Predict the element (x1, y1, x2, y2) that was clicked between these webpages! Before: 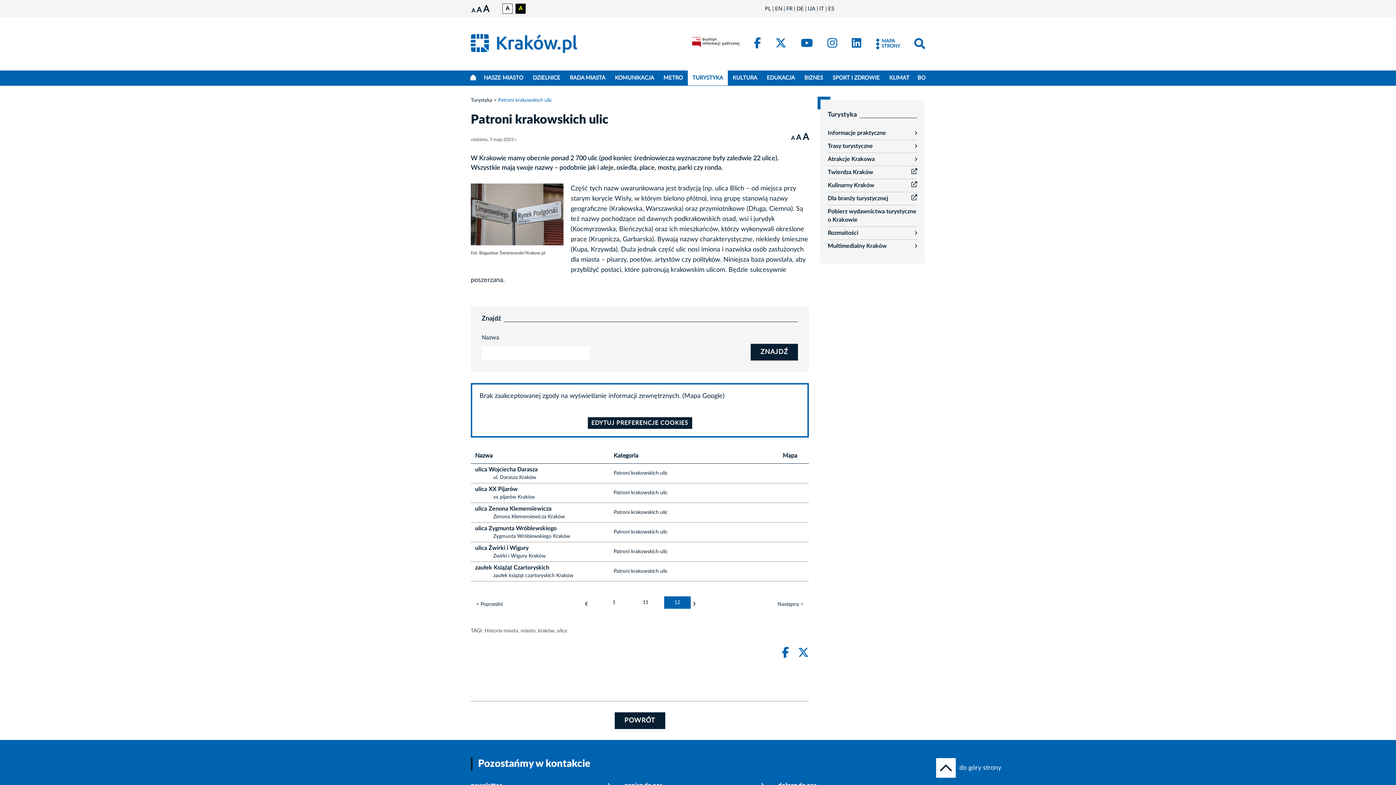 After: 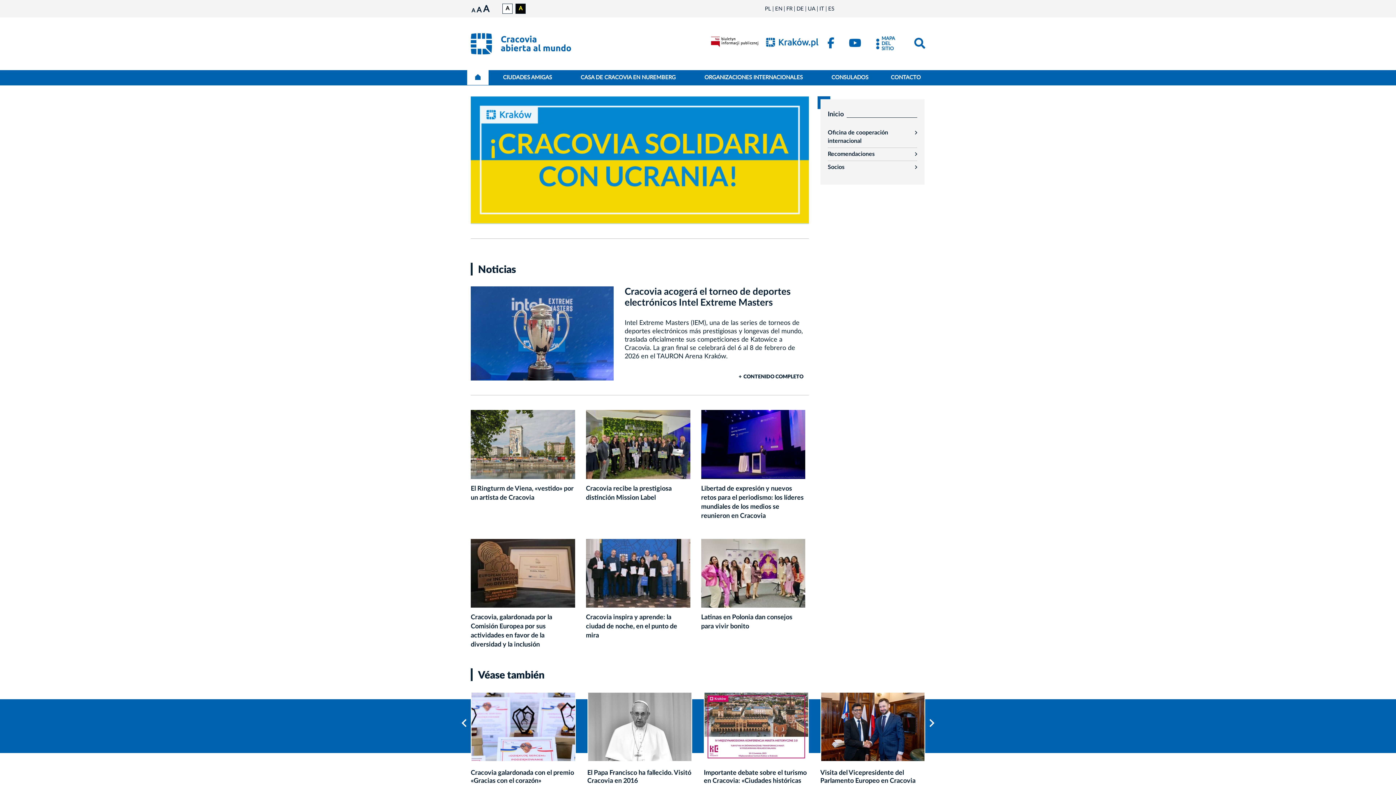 Action: label: ES bbox: (826, 6, 836, 11)